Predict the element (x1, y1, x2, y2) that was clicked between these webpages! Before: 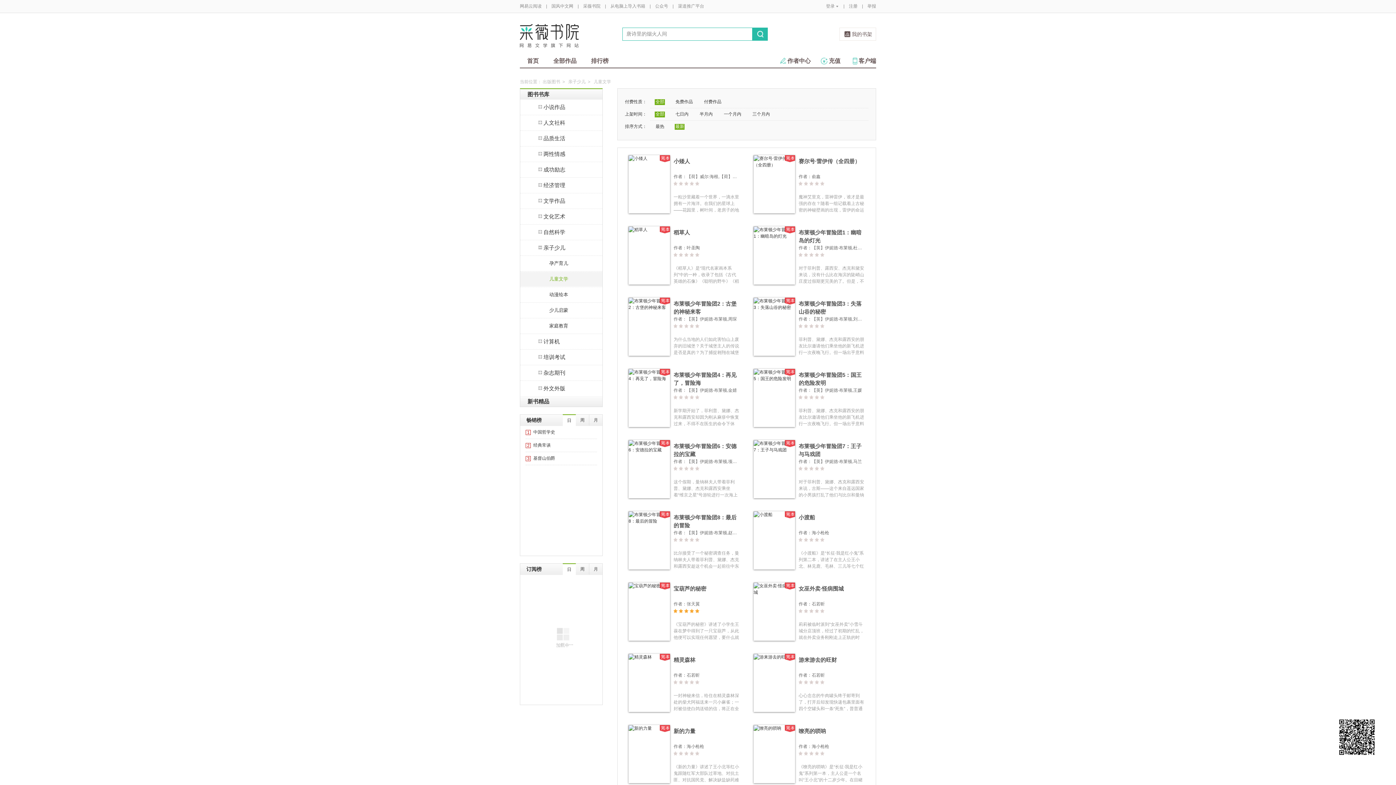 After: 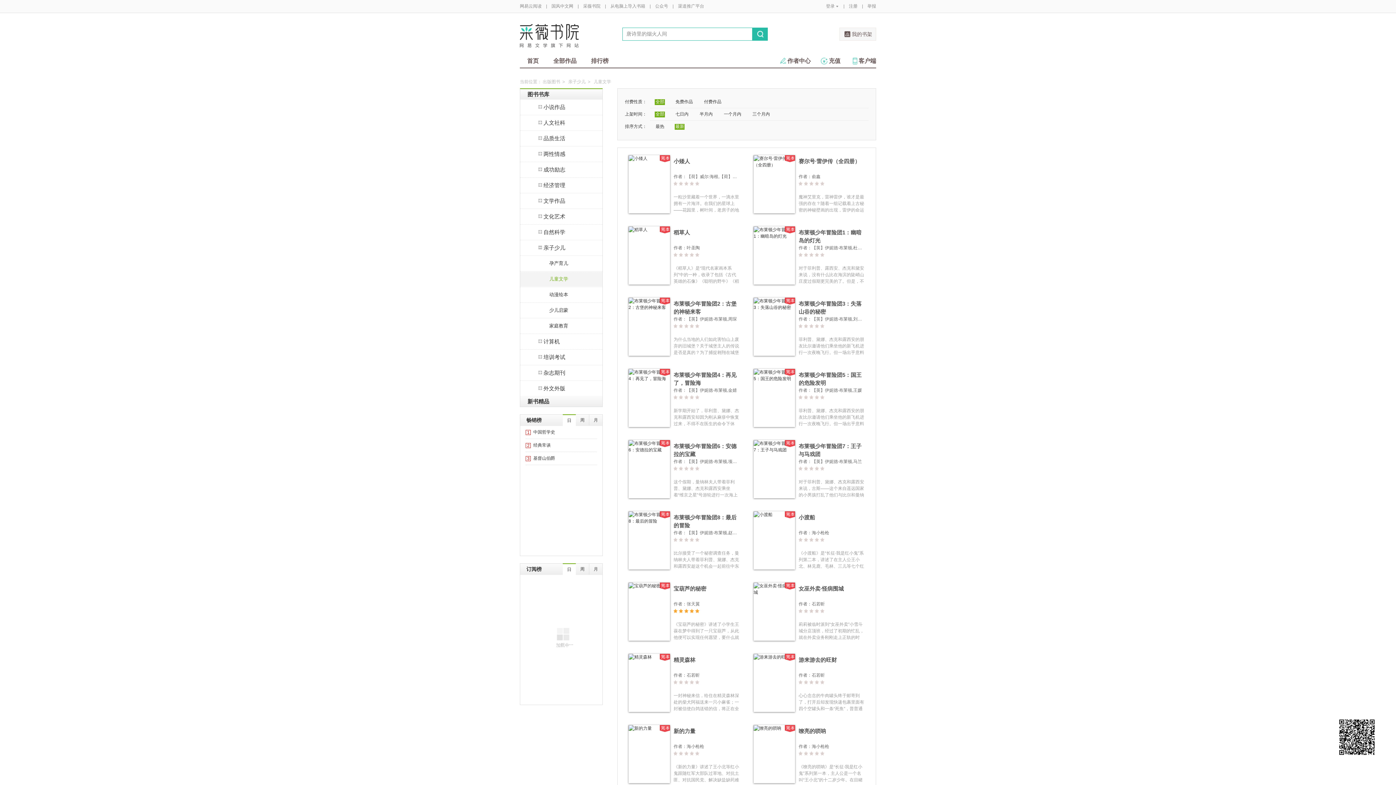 Action: bbox: (839, 27, 876, 40) label: 我的书架